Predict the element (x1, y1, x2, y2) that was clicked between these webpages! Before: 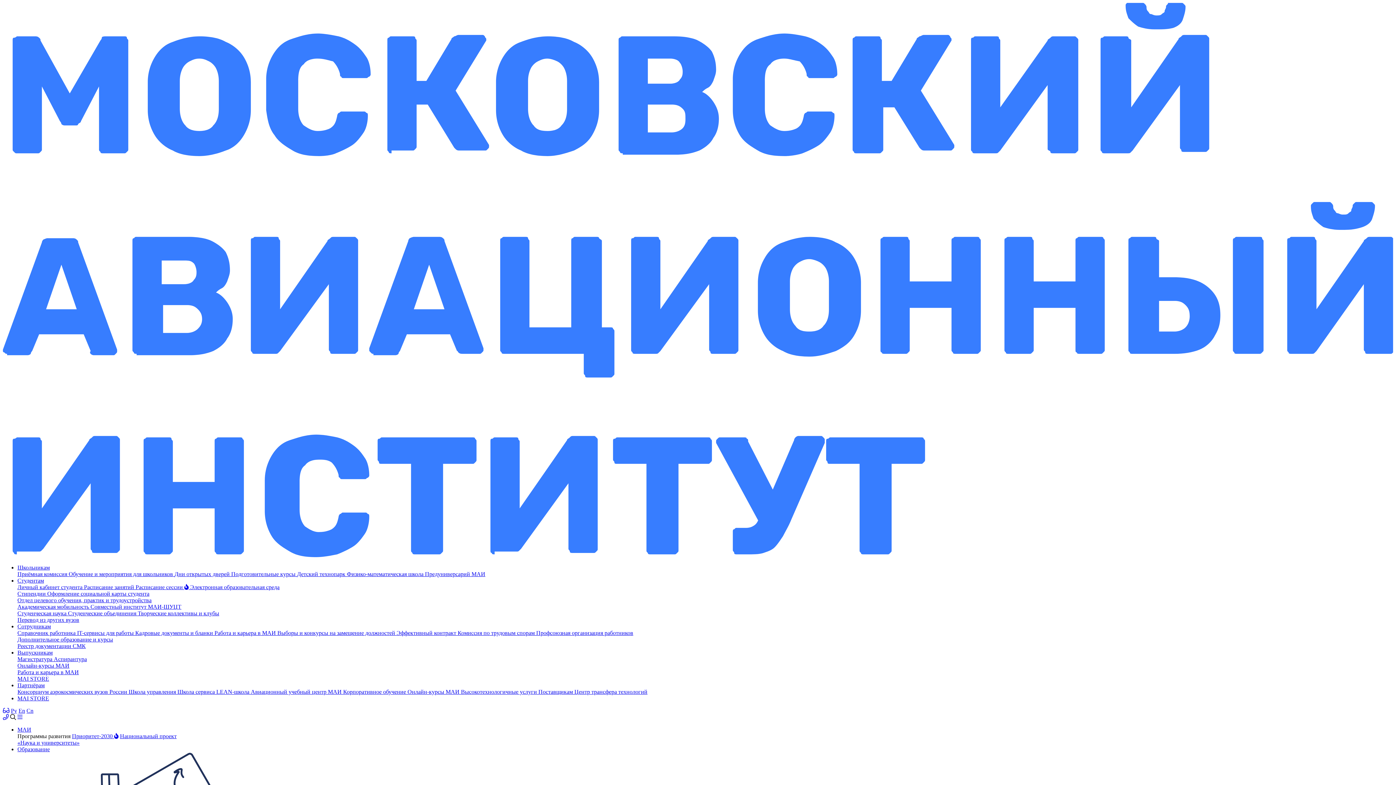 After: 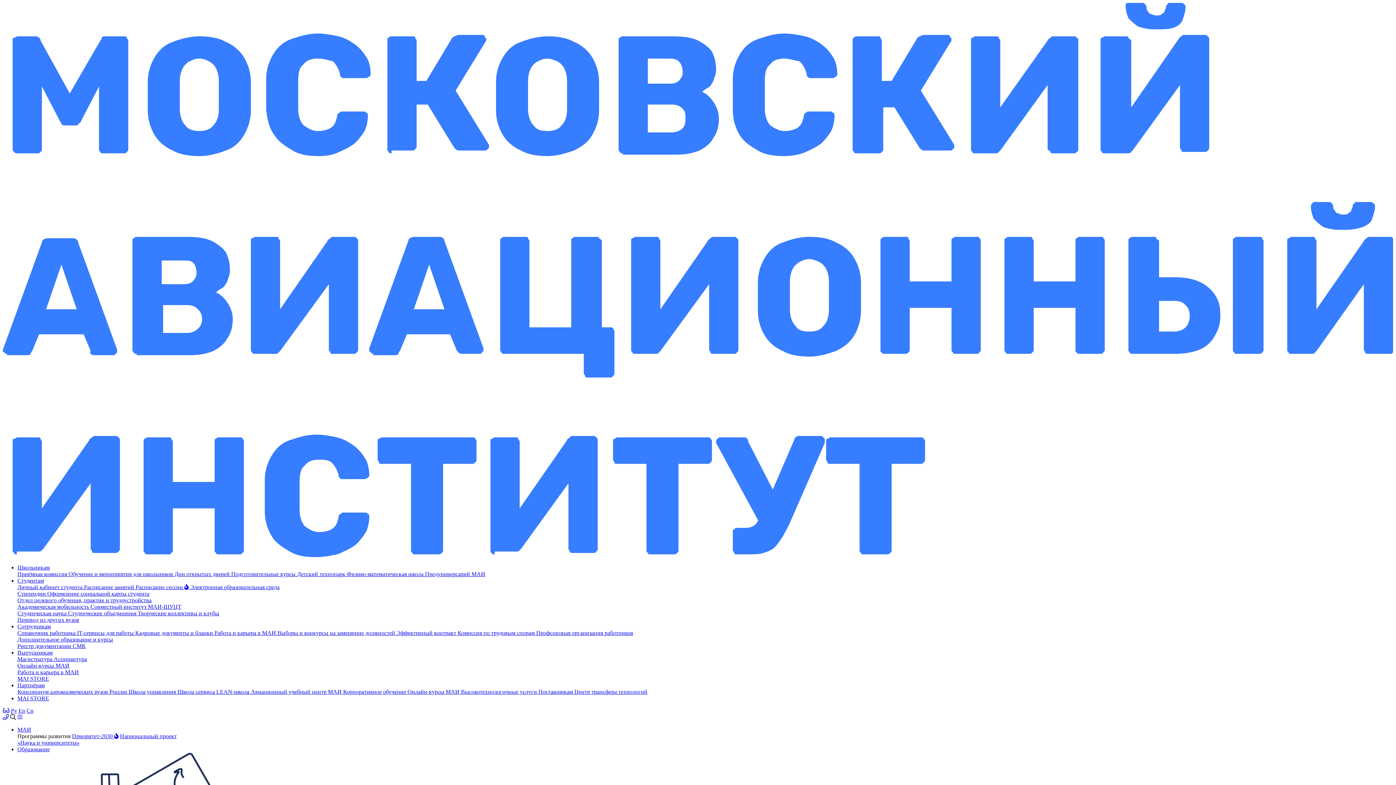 Action: label: Сотрудникам bbox: (17, 623, 50, 629)